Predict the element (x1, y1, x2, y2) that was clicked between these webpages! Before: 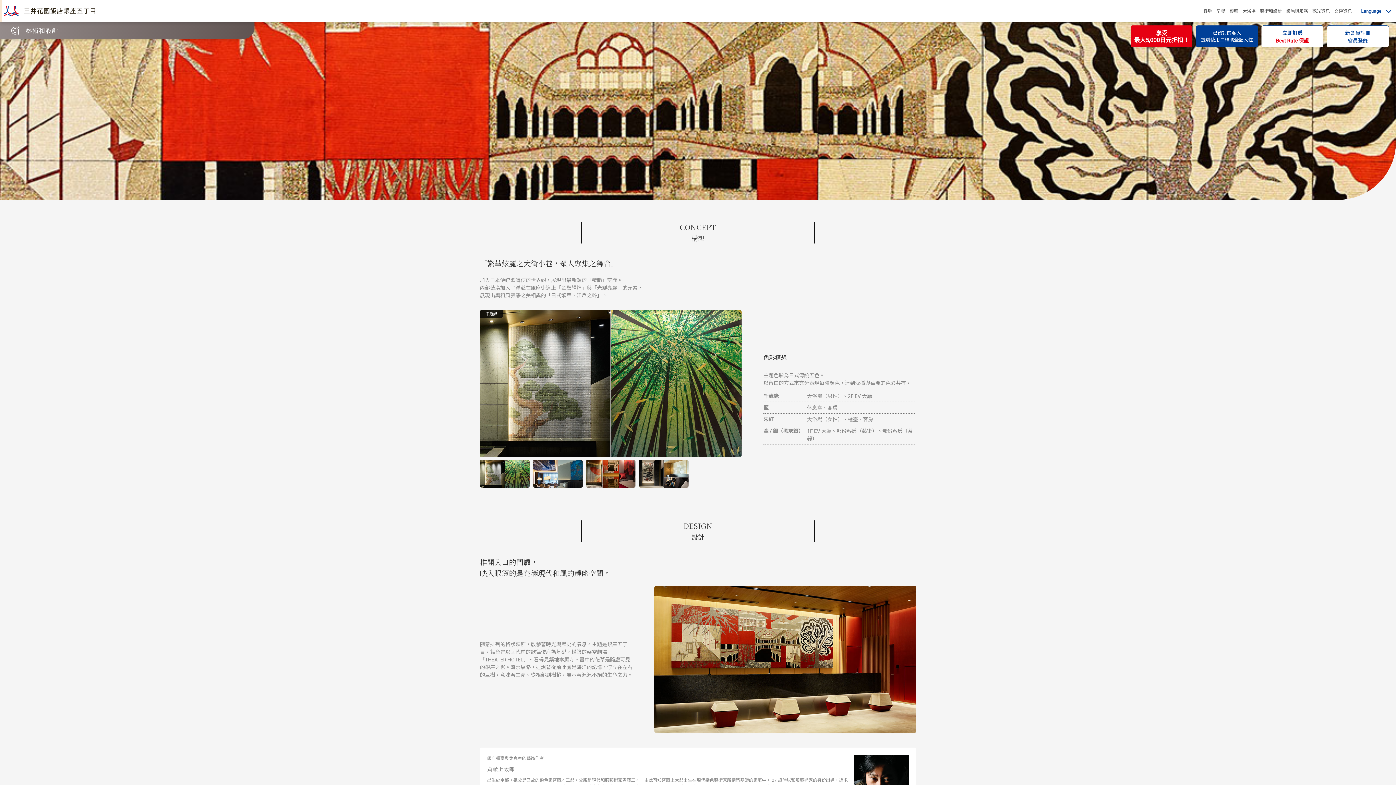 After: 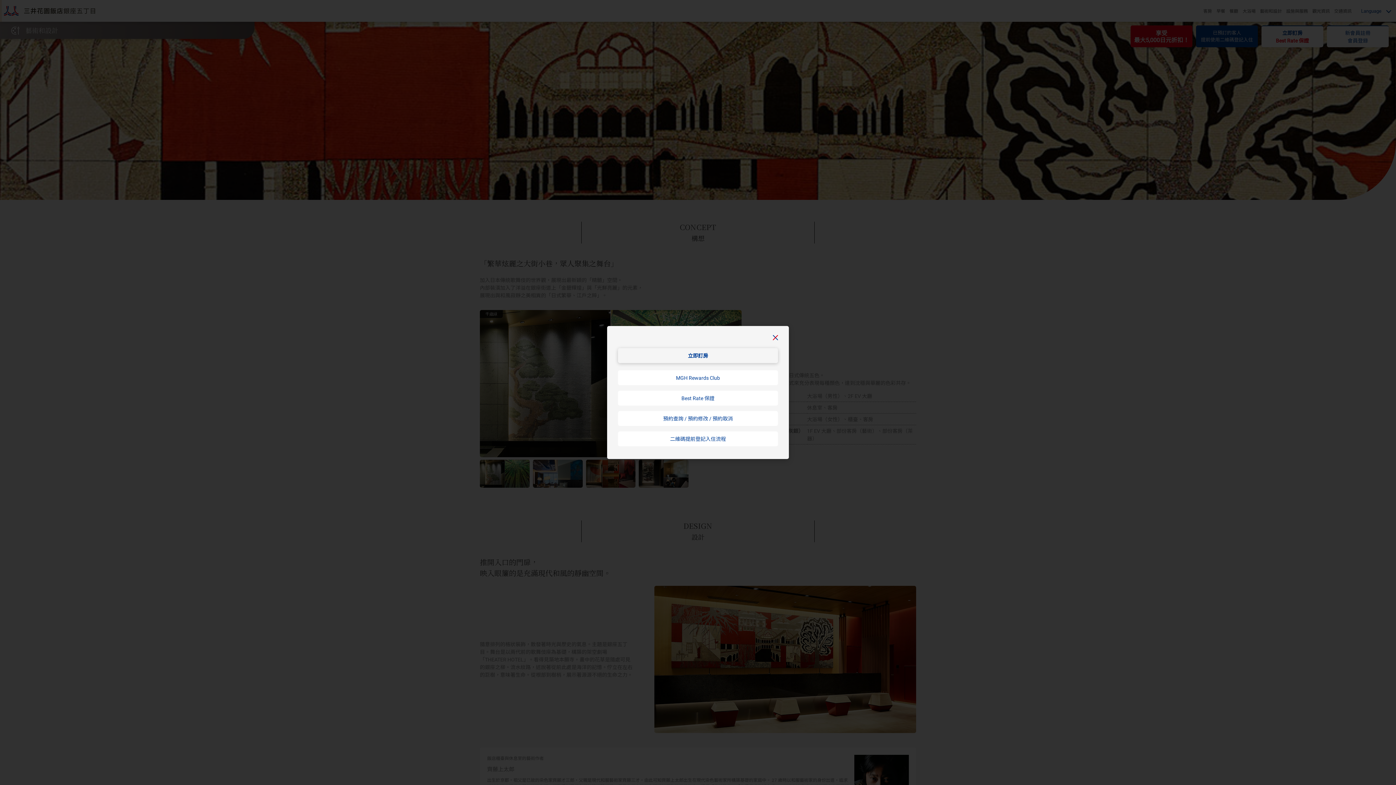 Action: bbox: (1261, 25, 1323, 47) label: 立即訂房
Best Rate 保證